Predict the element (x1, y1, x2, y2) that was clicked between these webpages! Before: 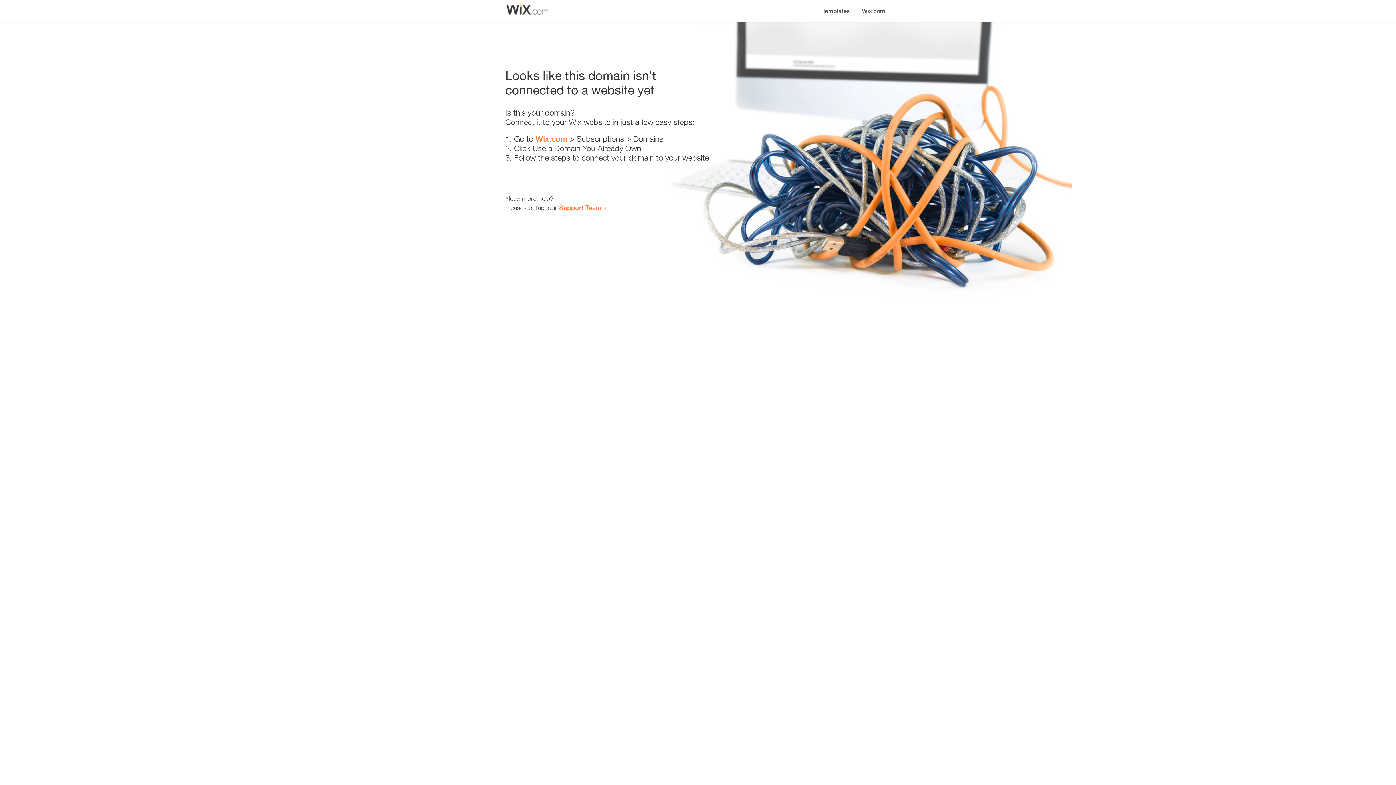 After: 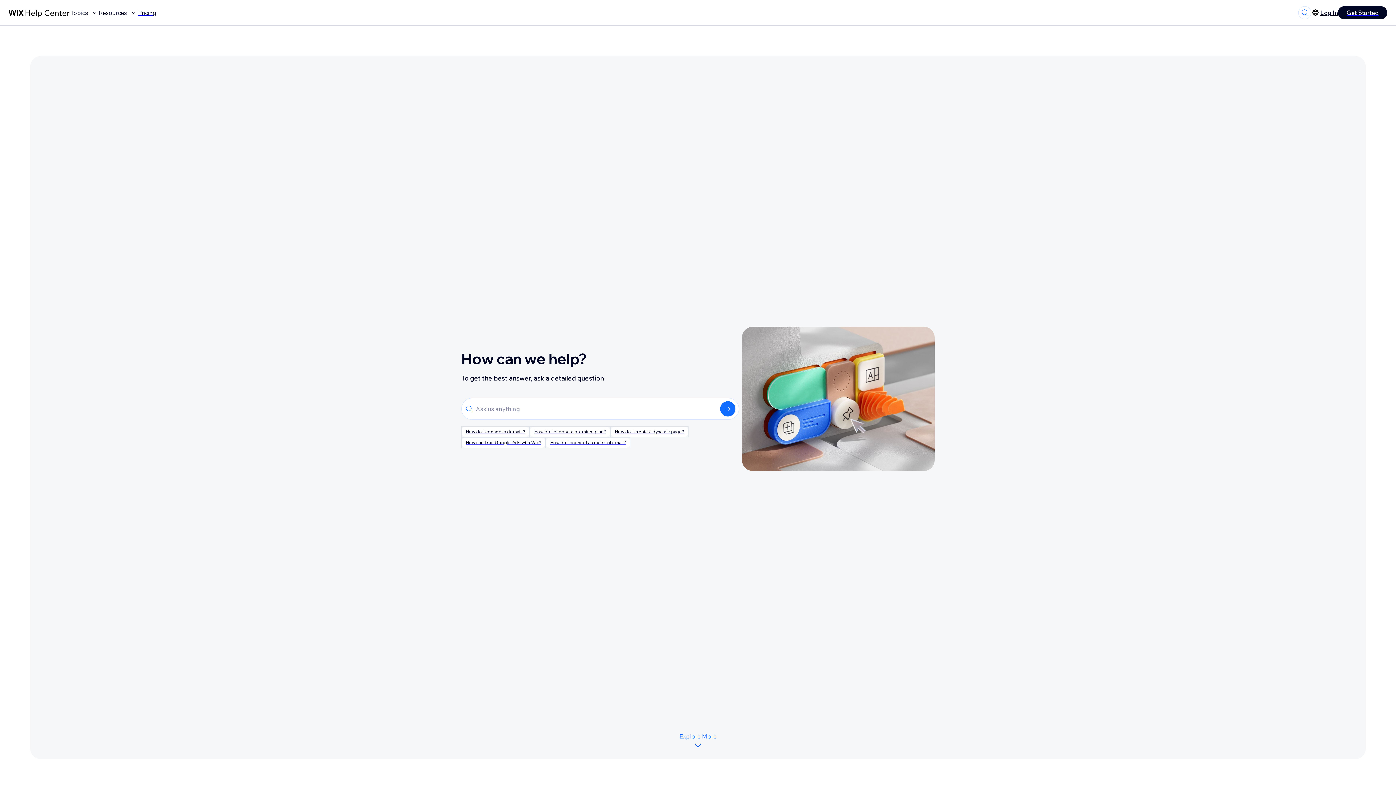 Action: label: Support Team bbox: (559, 203, 601, 211)